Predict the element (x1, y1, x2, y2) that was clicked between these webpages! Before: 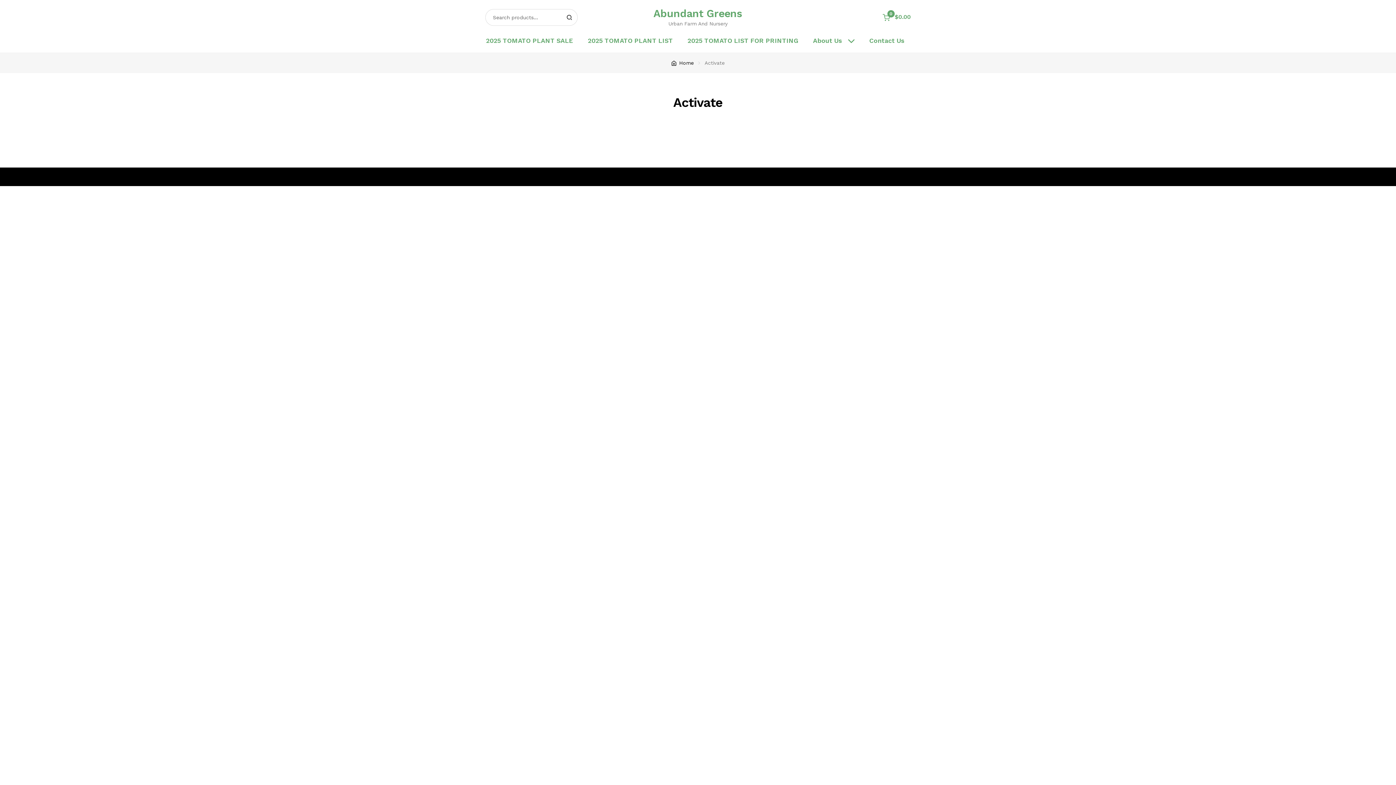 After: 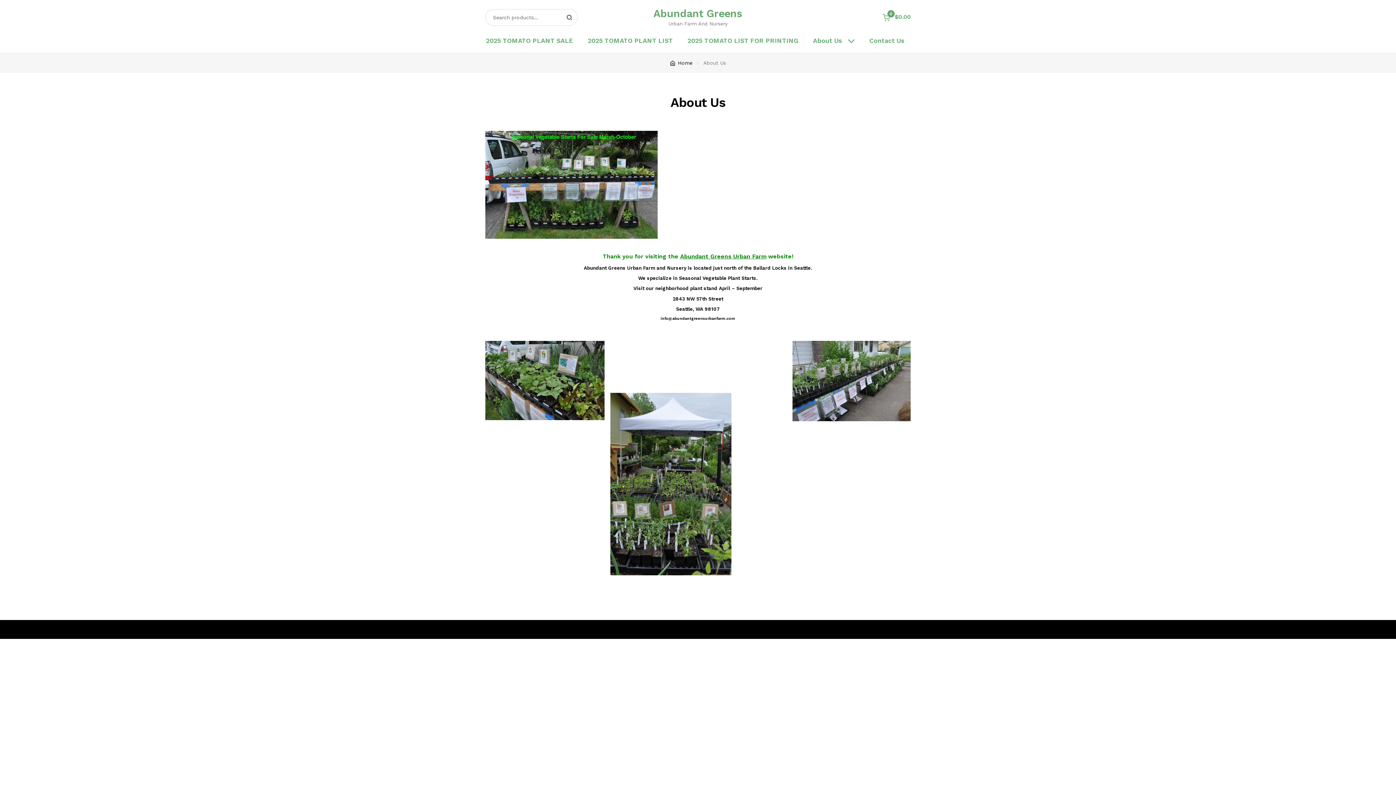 Action: label: About Us bbox: (806, 29, 861, 52)